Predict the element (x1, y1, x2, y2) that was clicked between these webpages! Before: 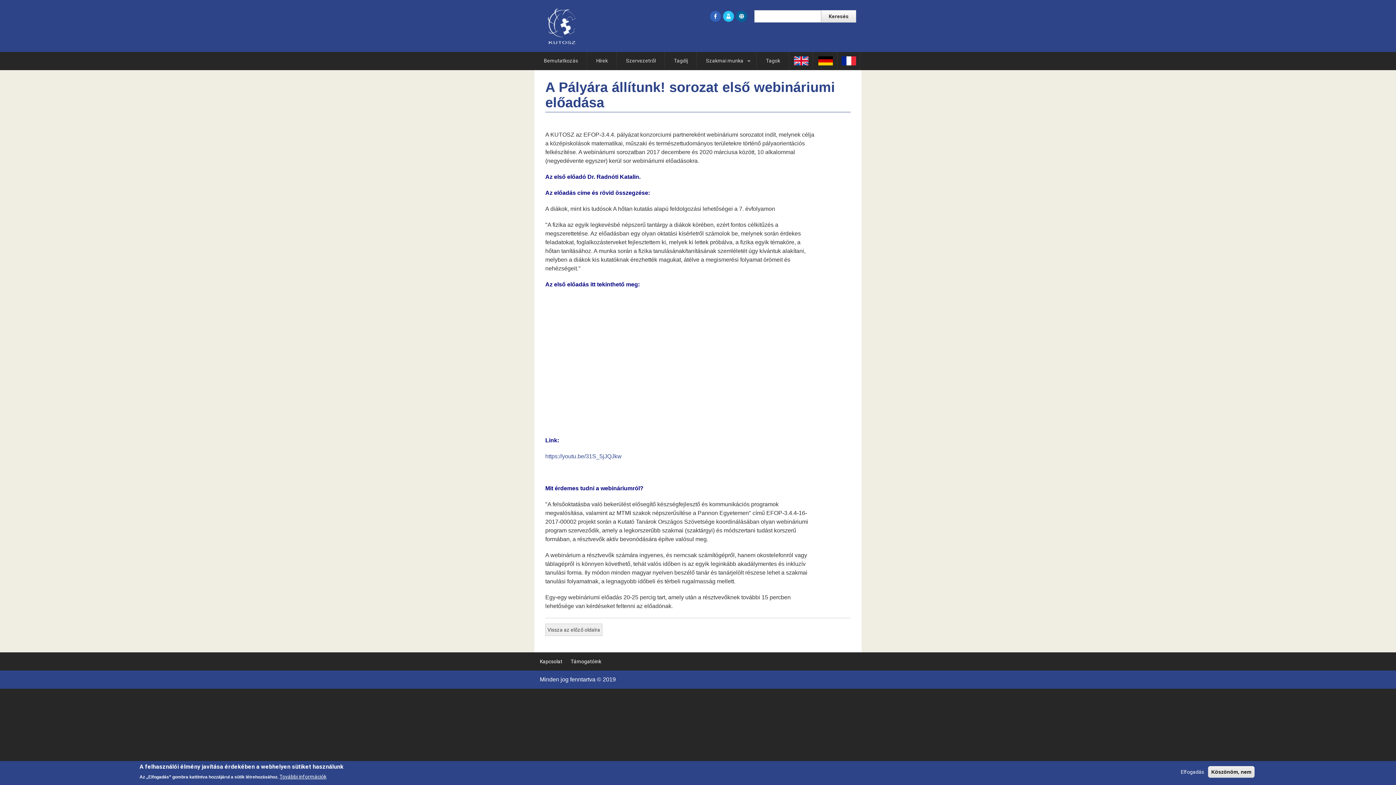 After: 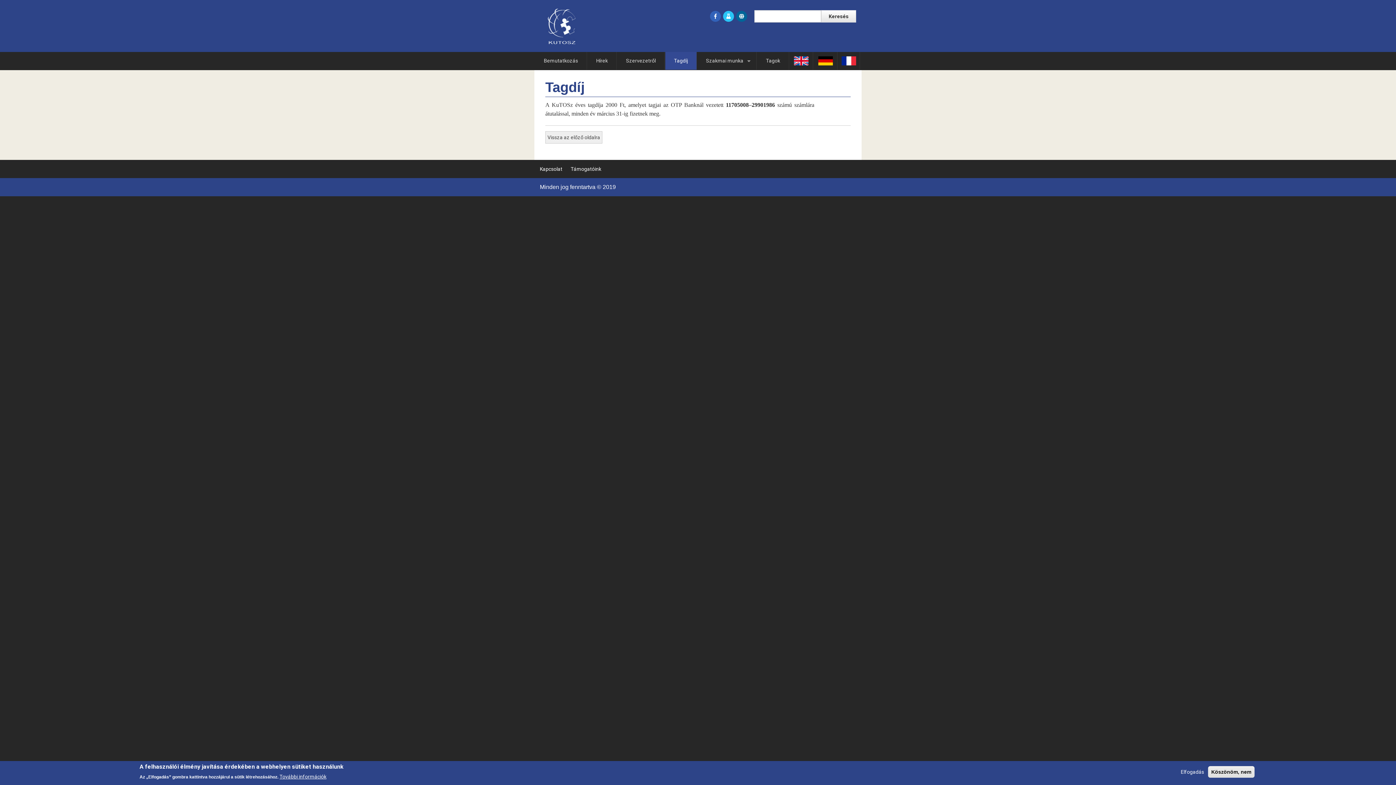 Action: label: Tagdíj bbox: (665, 52, 696, 69)